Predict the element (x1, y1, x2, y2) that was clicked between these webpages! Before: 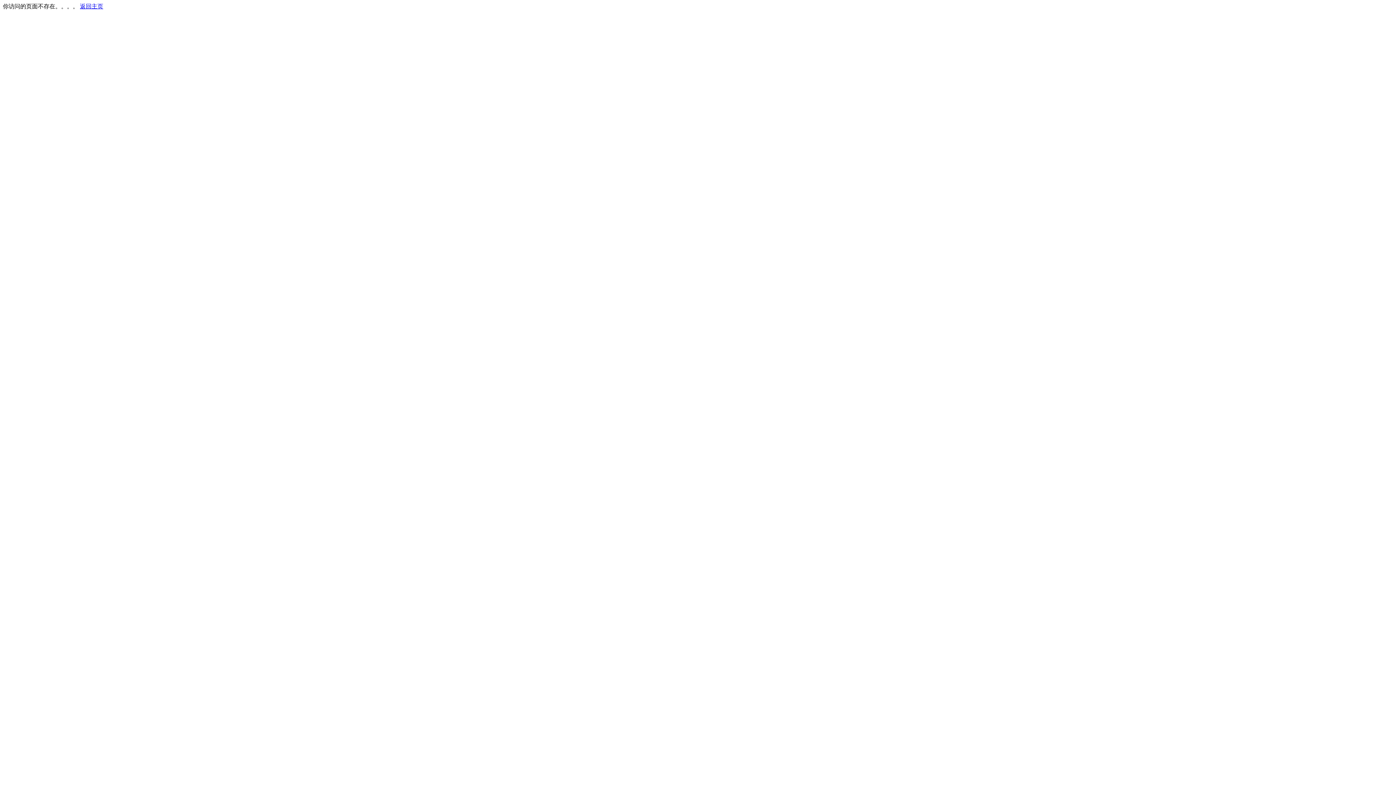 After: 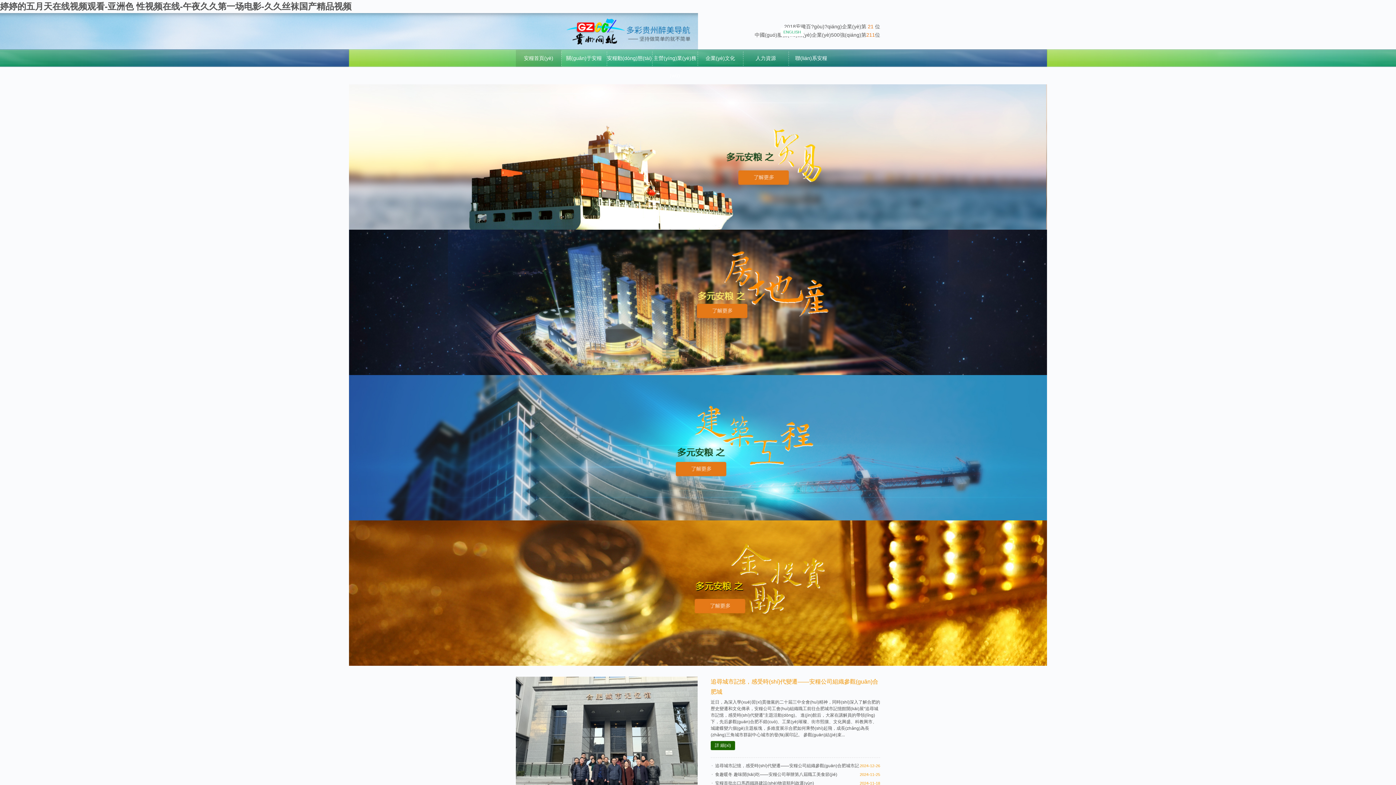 Action: bbox: (80, 3, 103, 9) label: 返回主页